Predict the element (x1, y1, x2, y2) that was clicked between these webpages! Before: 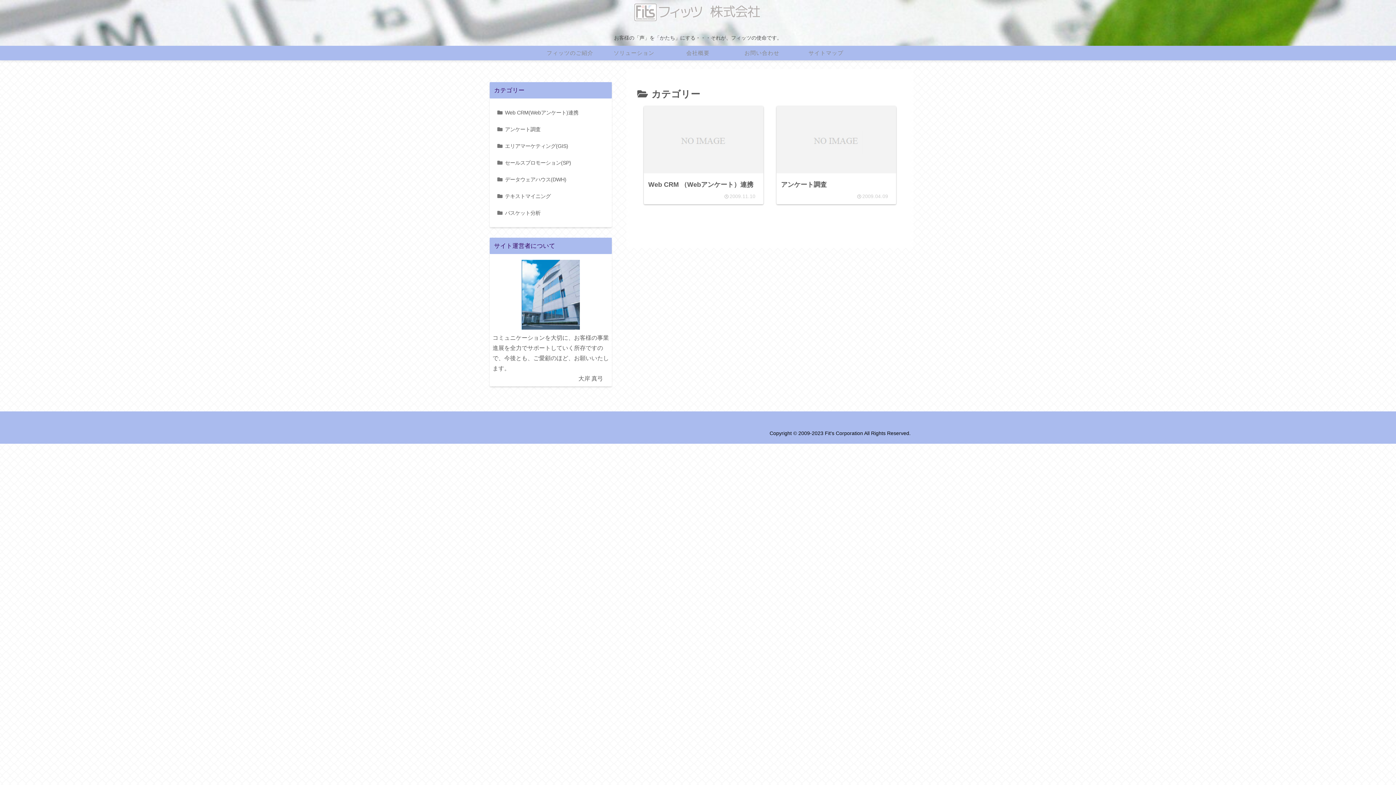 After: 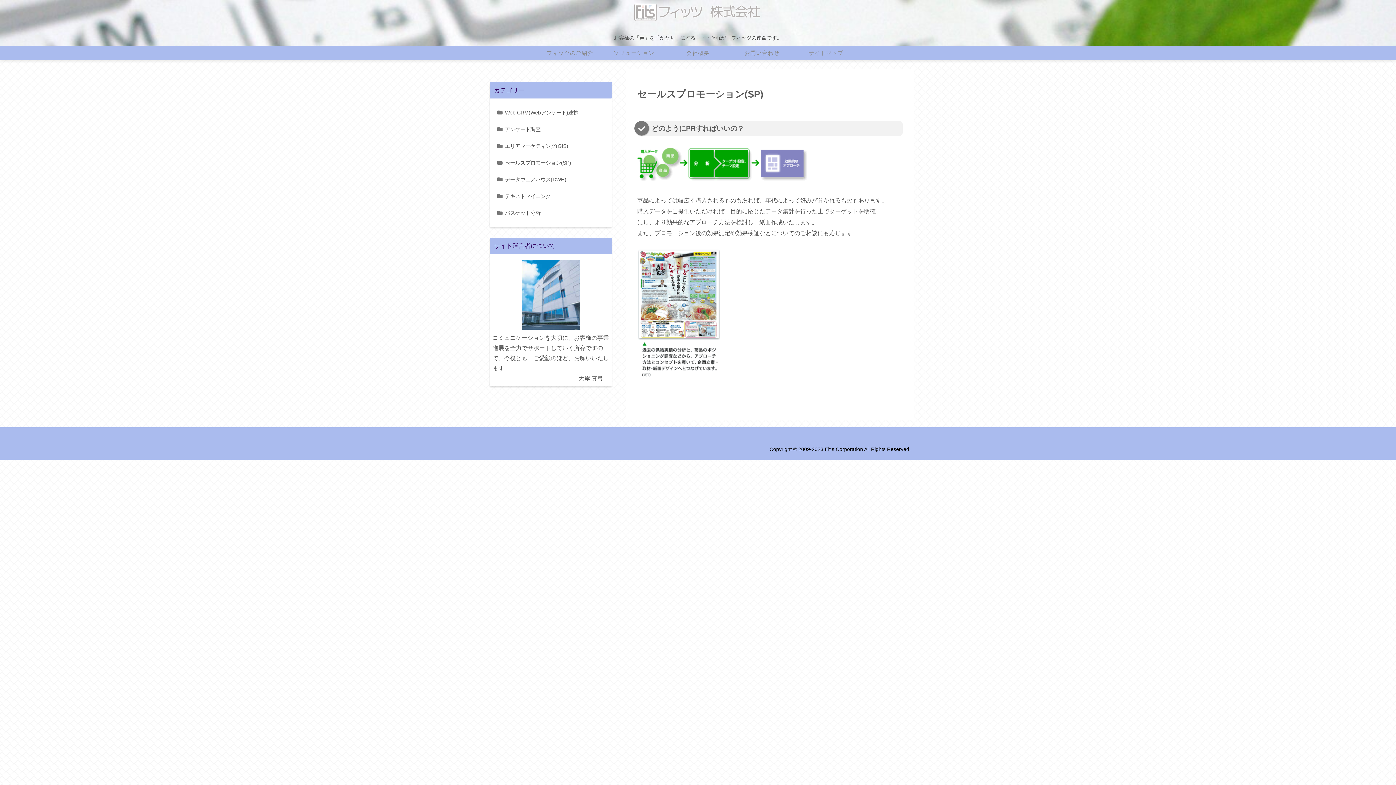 Action: bbox: (496, 154, 606, 171) label: セールスプロモーション(SP)